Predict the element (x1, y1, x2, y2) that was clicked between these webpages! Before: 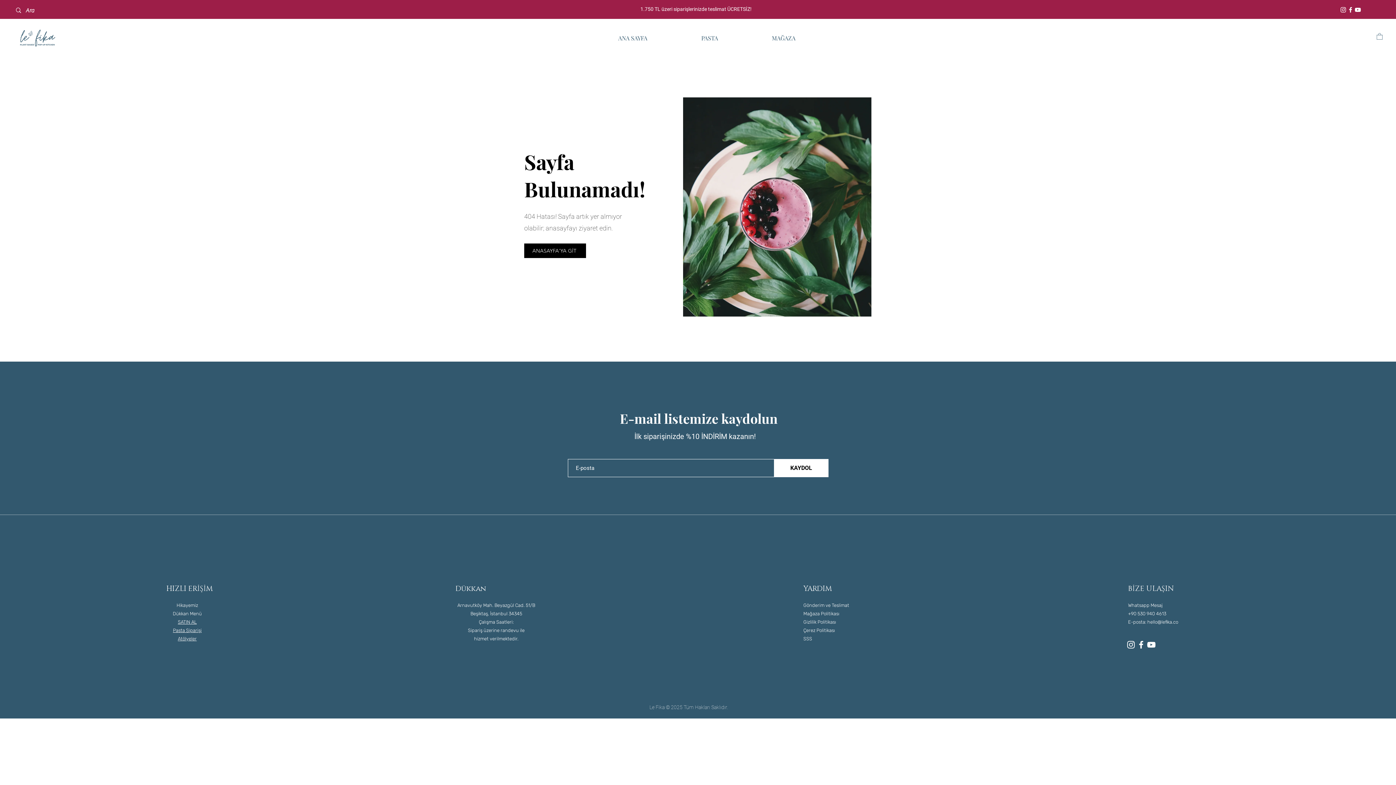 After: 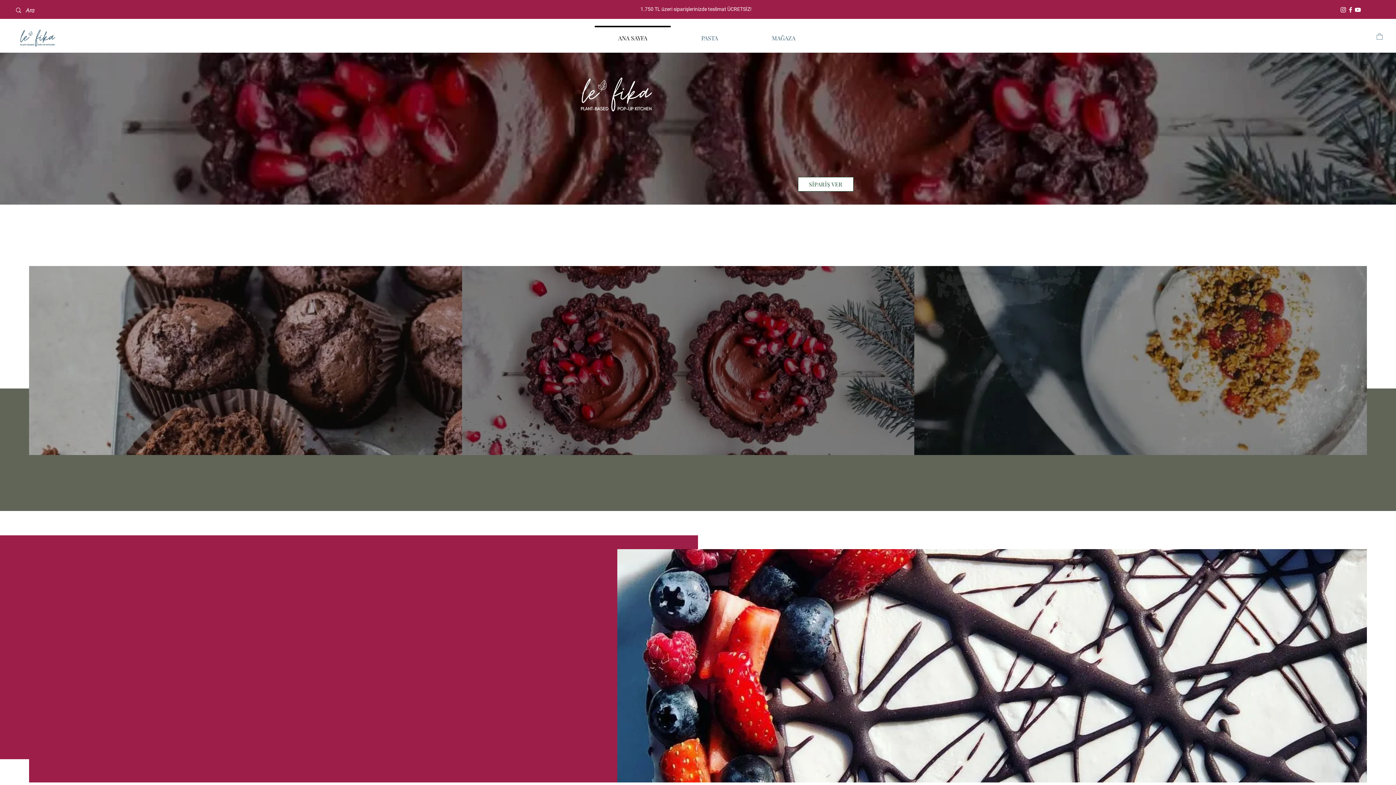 Action: label: ANASAYFA'YA GİT bbox: (524, 243, 586, 258)